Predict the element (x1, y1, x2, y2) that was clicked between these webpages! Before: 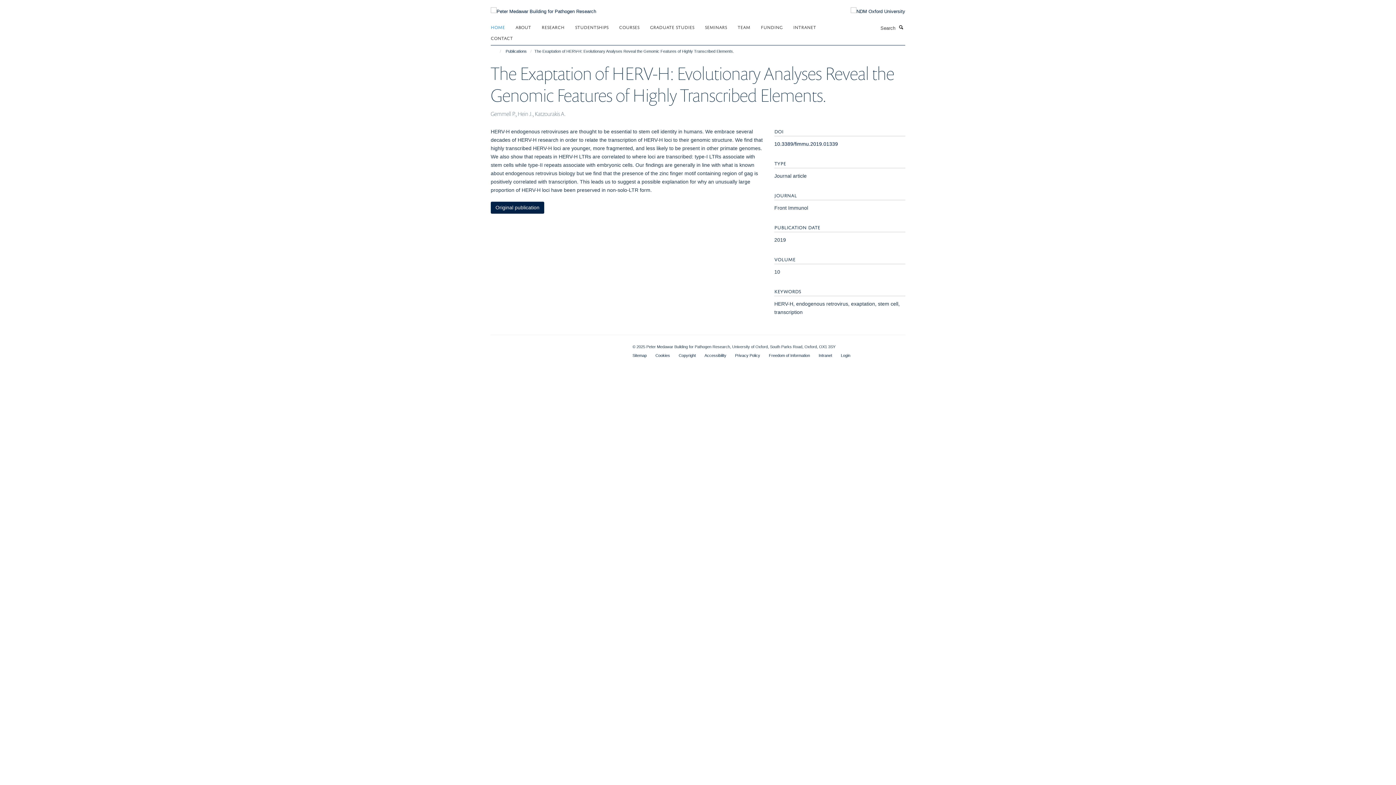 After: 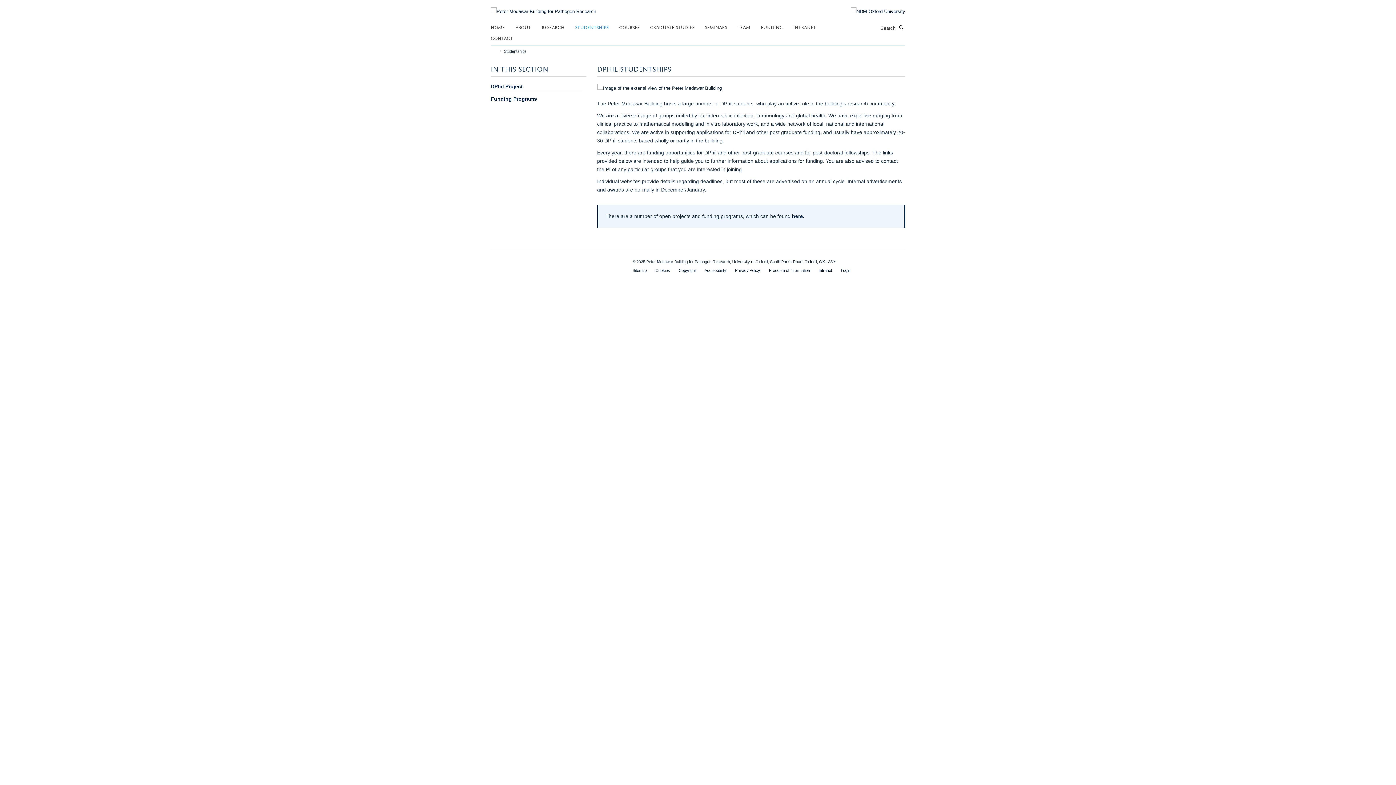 Action: label: STUDENTSHIPS bbox: (575, 21, 617, 32)